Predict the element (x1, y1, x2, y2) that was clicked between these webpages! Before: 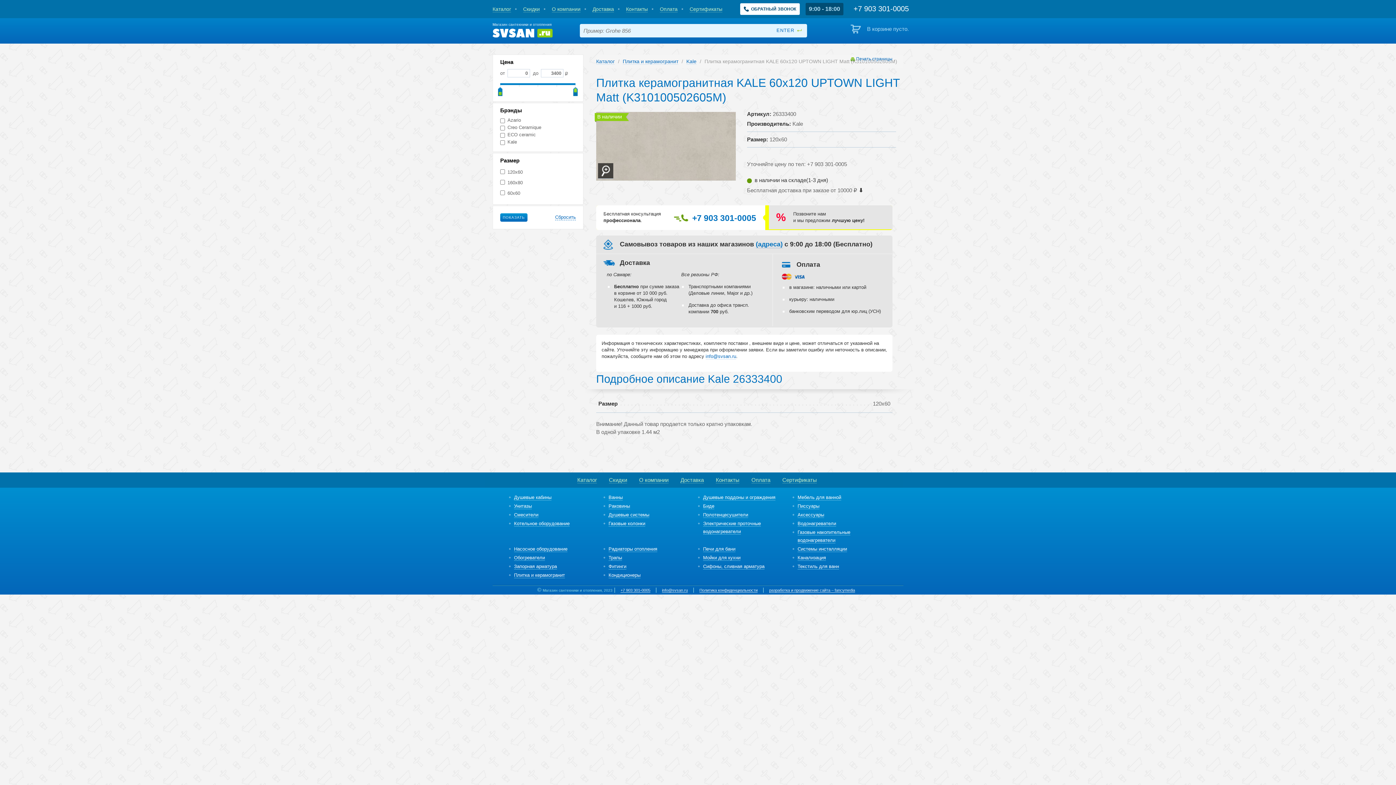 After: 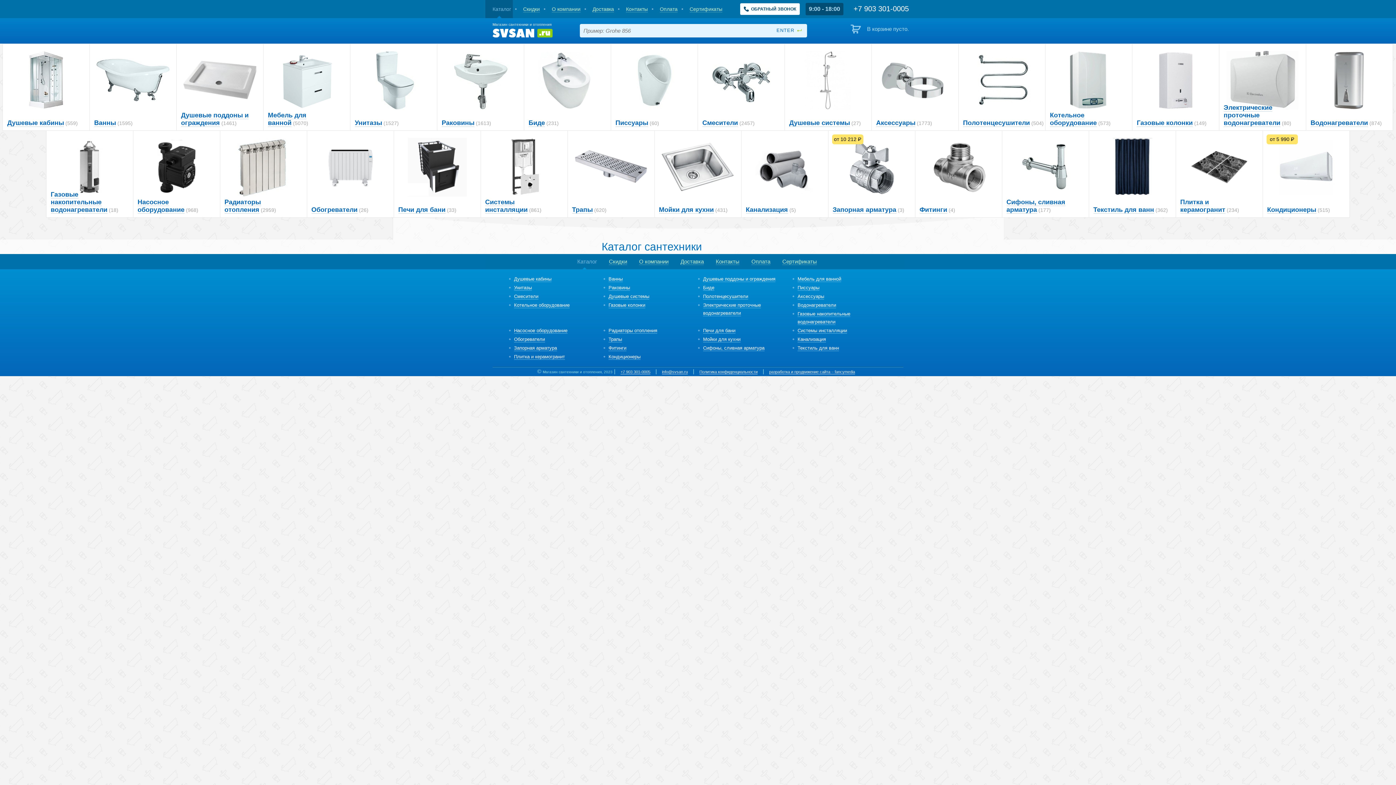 Action: bbox: (485, 0, 513, 18) label: Каталог